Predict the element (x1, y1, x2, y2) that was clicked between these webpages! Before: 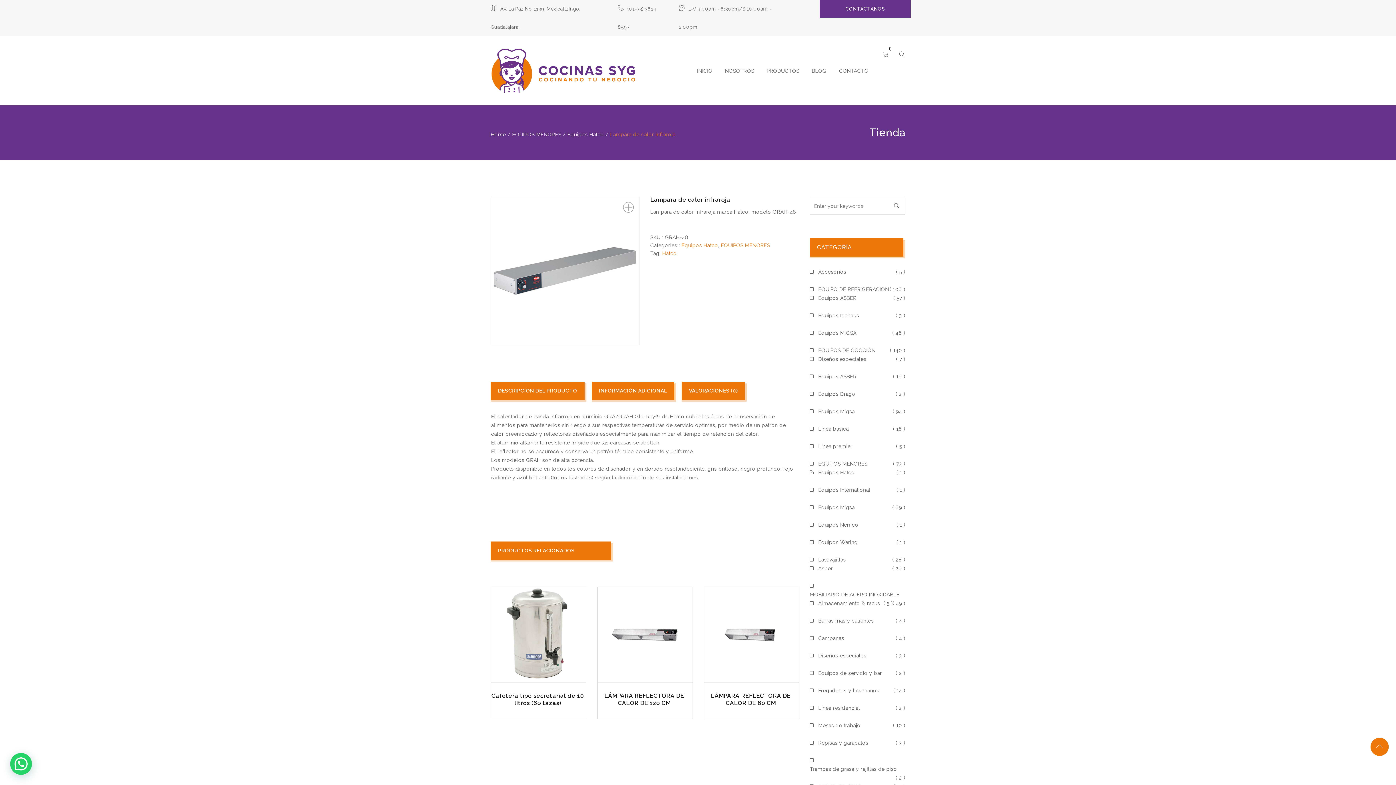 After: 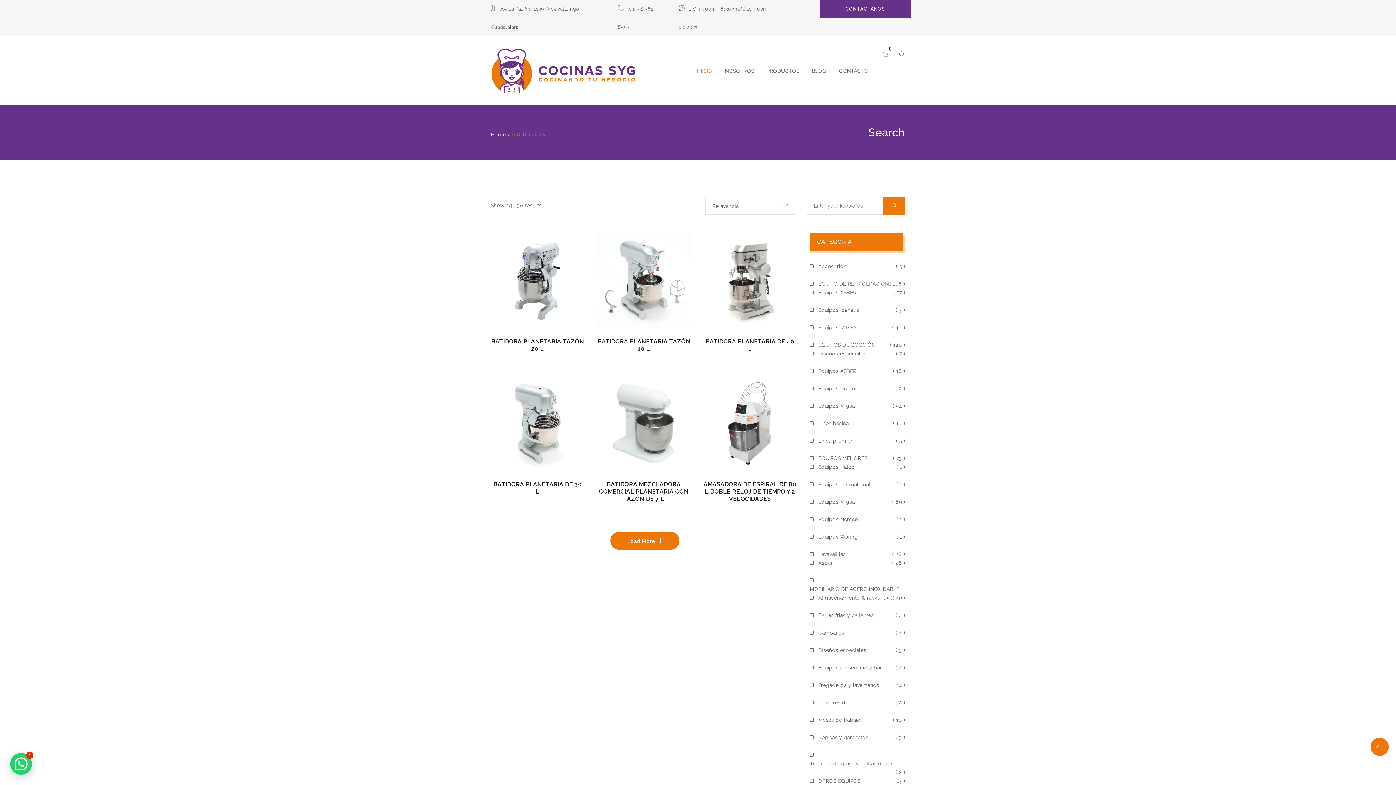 Action: bbox: (888, 197, 905, 215)